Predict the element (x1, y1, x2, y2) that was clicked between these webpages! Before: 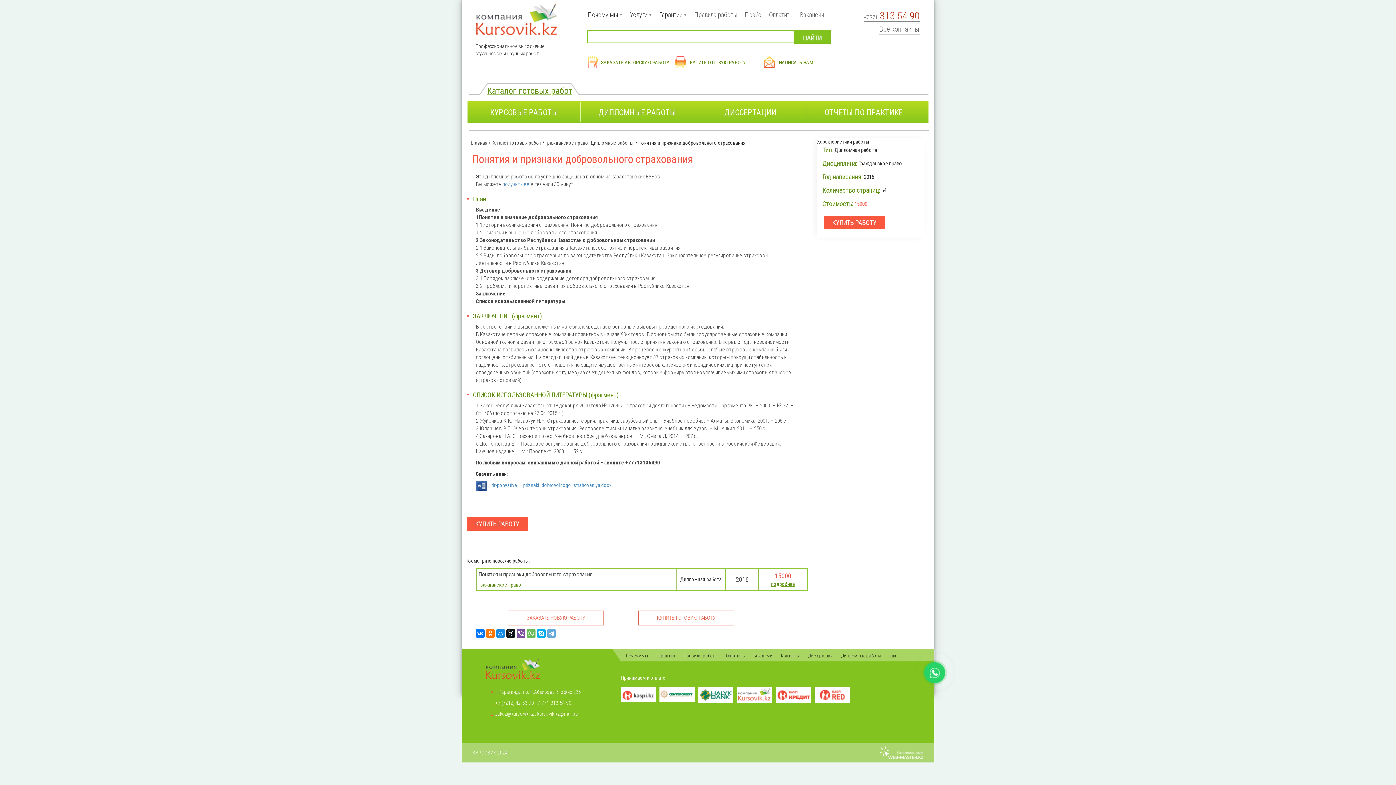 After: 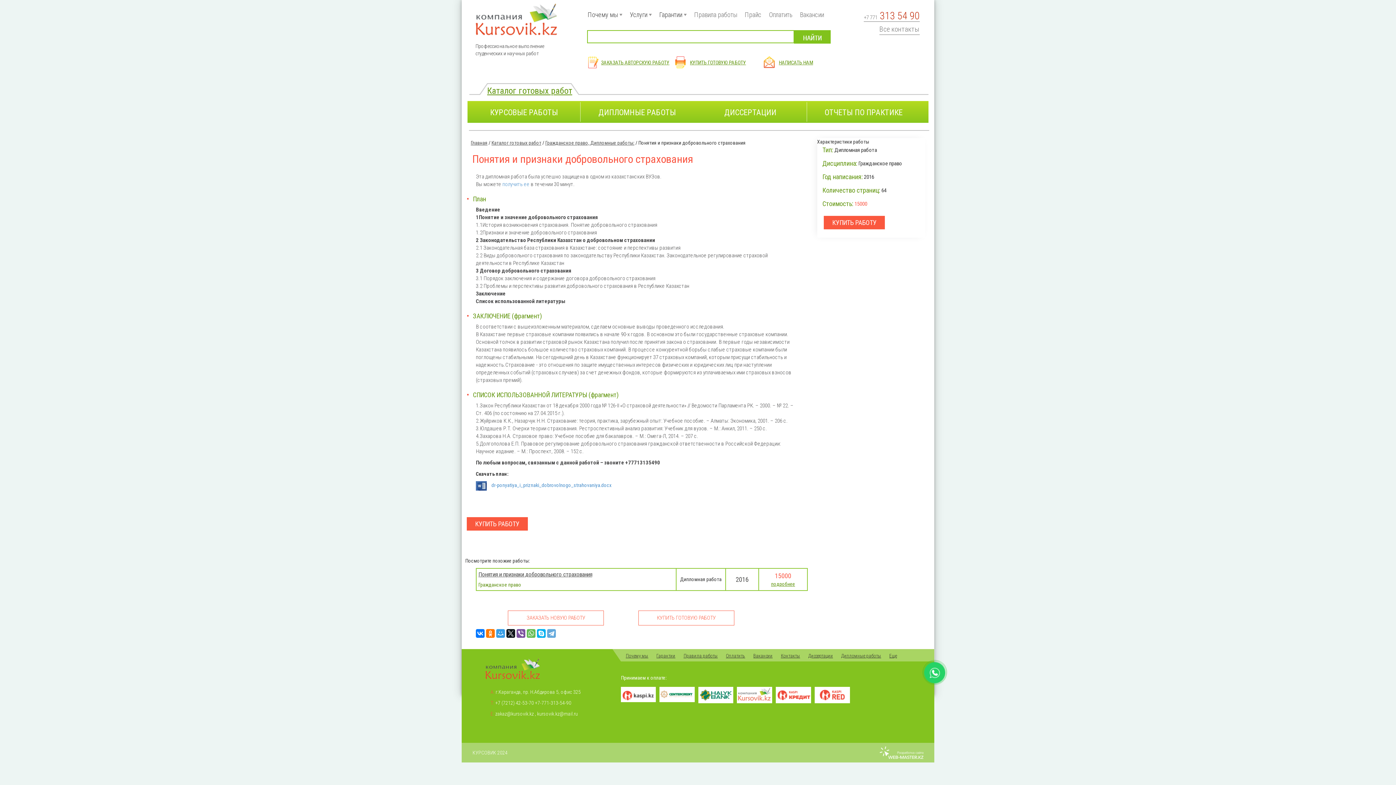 Action: bbox: (496, 629, 505, 638)